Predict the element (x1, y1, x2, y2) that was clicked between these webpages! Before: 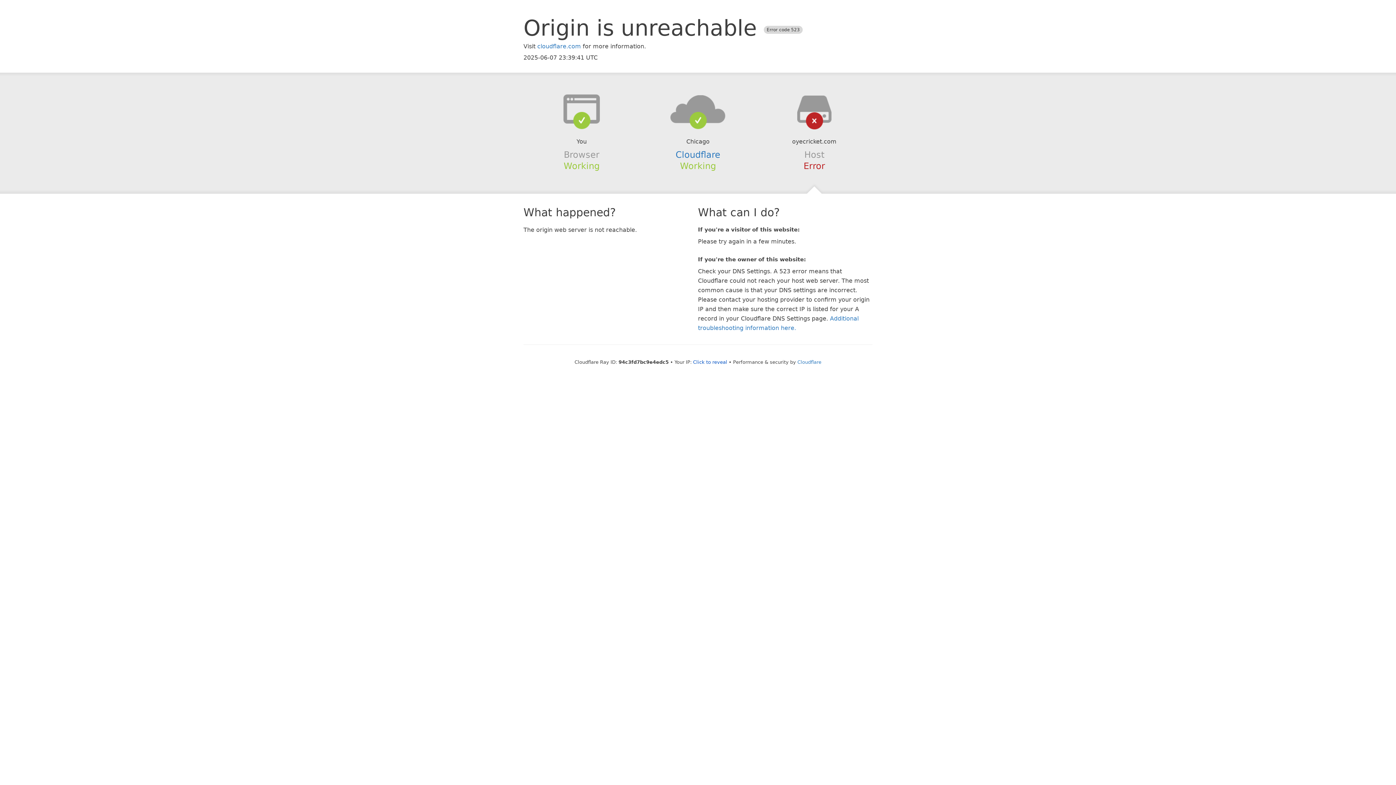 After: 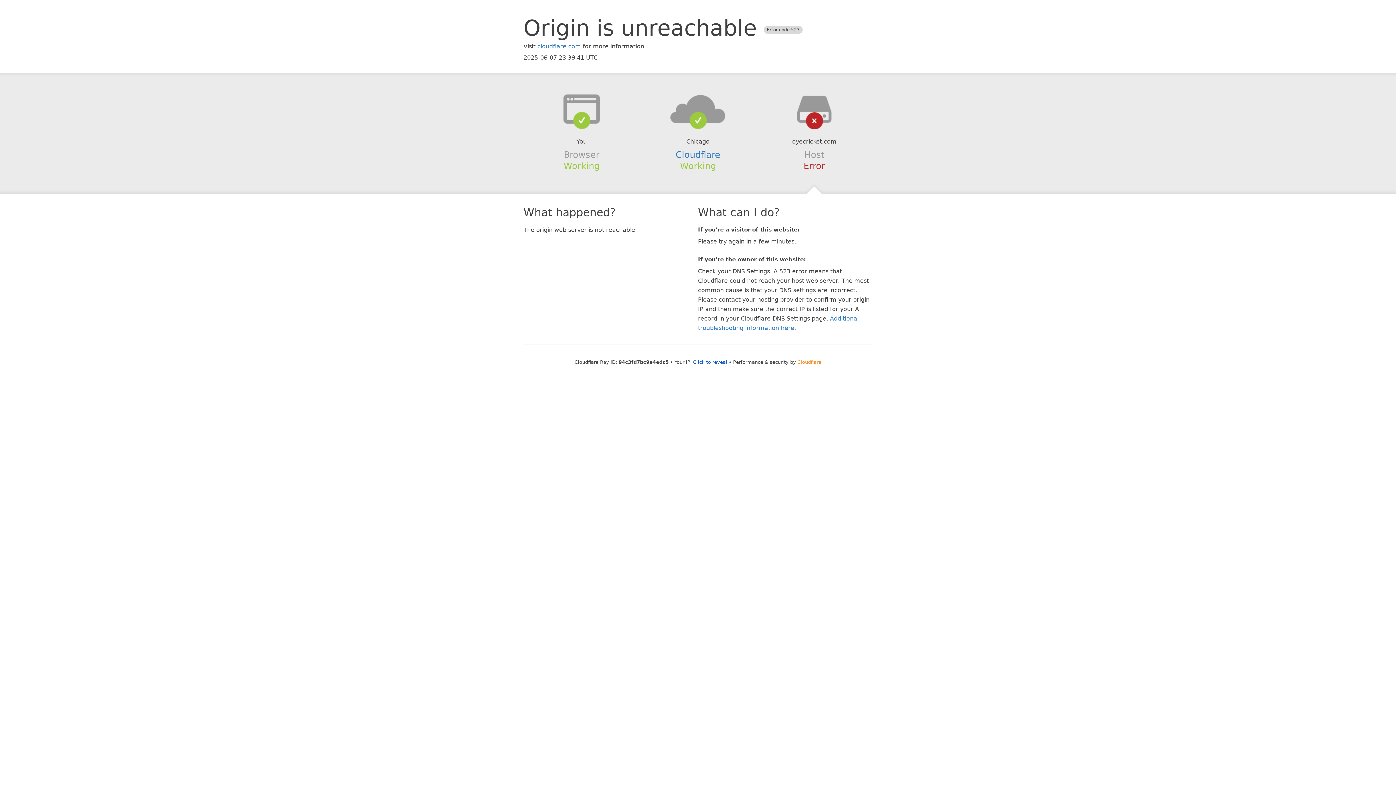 Action: label: Cloudflare bbox: (797, 359, 821, 364)